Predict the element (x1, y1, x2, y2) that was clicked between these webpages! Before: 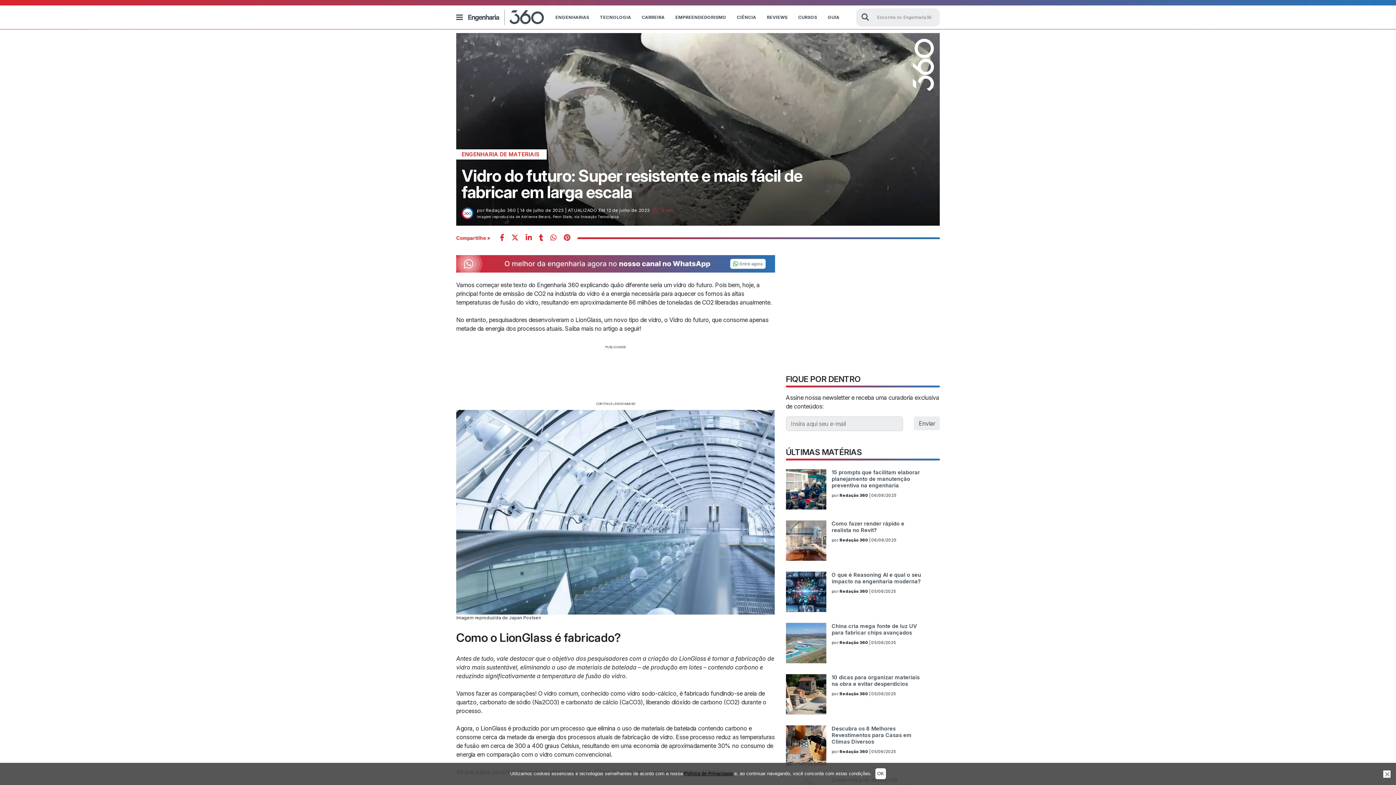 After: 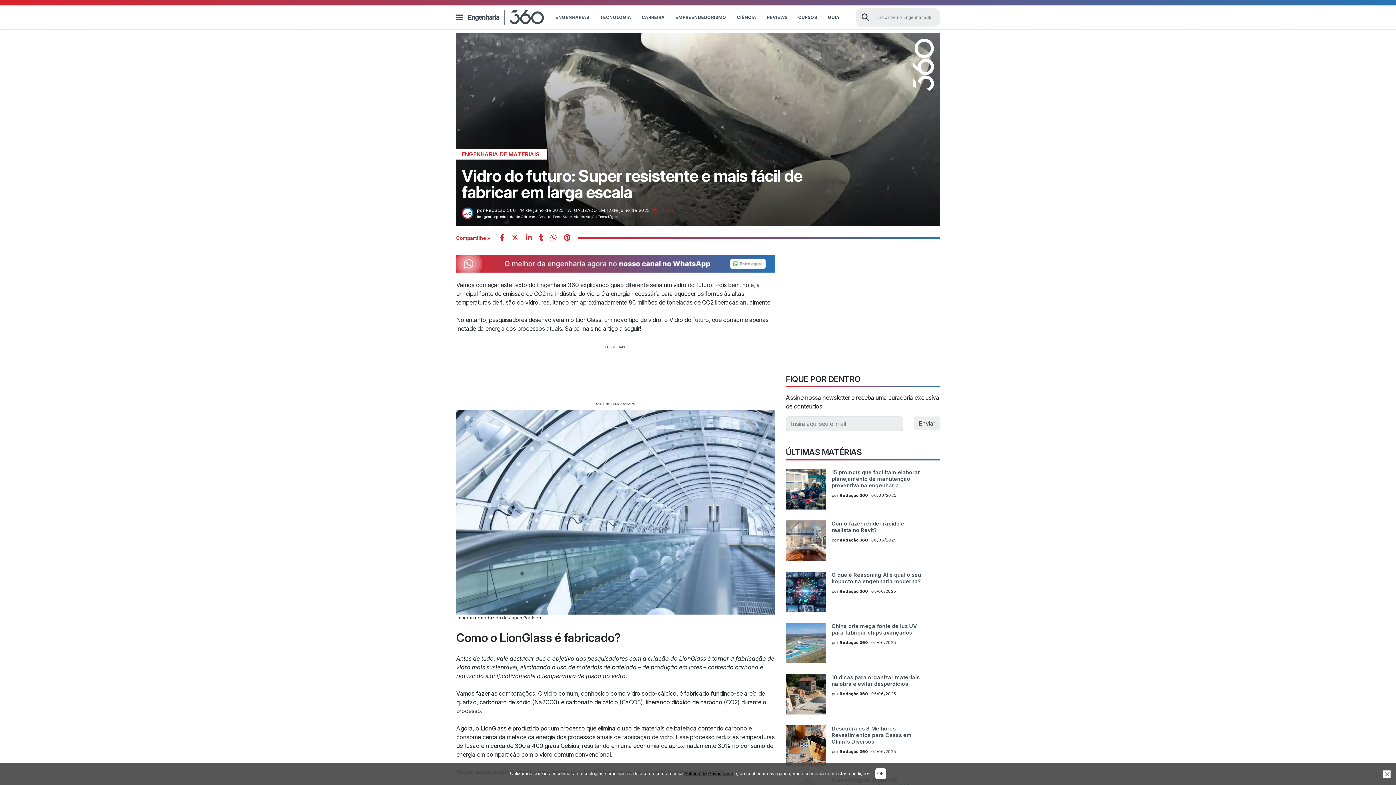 Action: label: facebook bbox: (500, 233, 504, 243)